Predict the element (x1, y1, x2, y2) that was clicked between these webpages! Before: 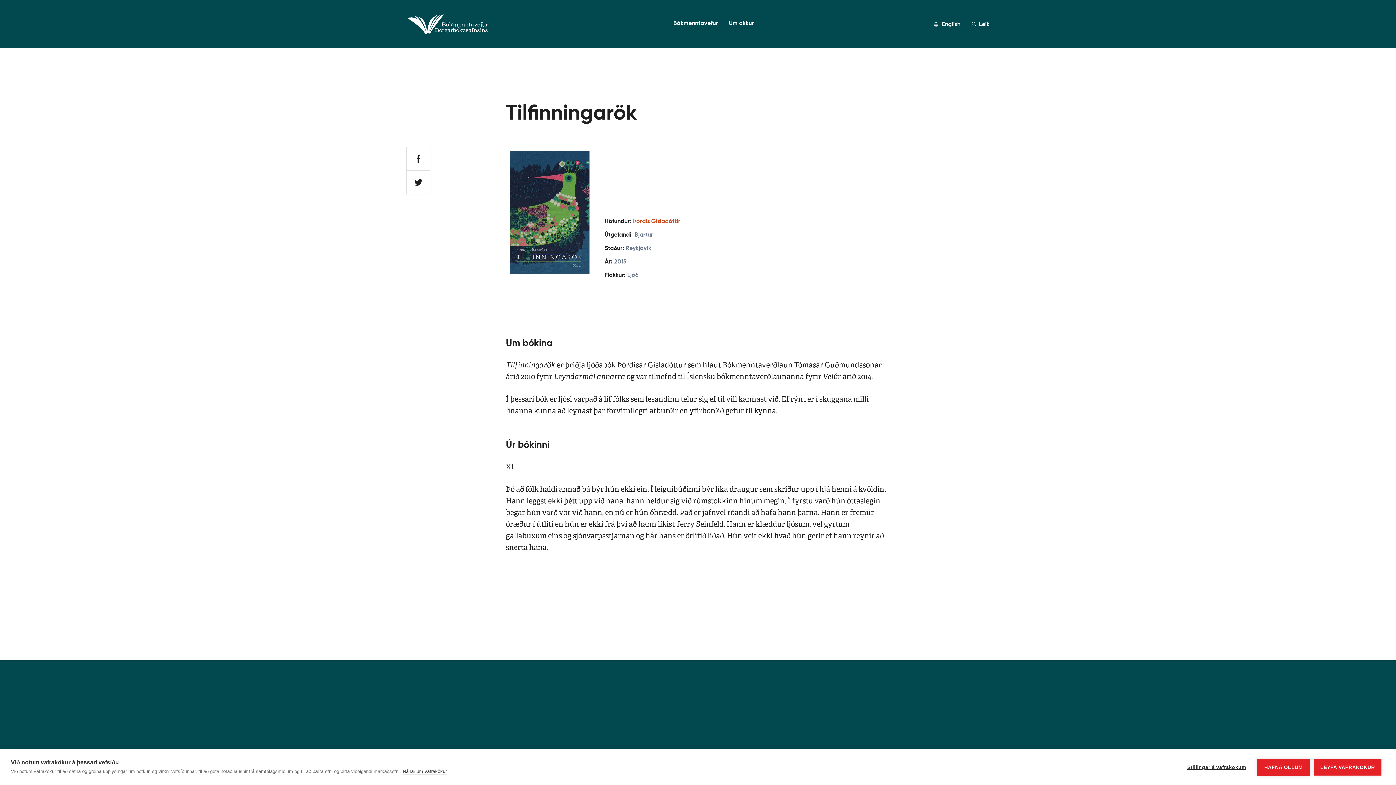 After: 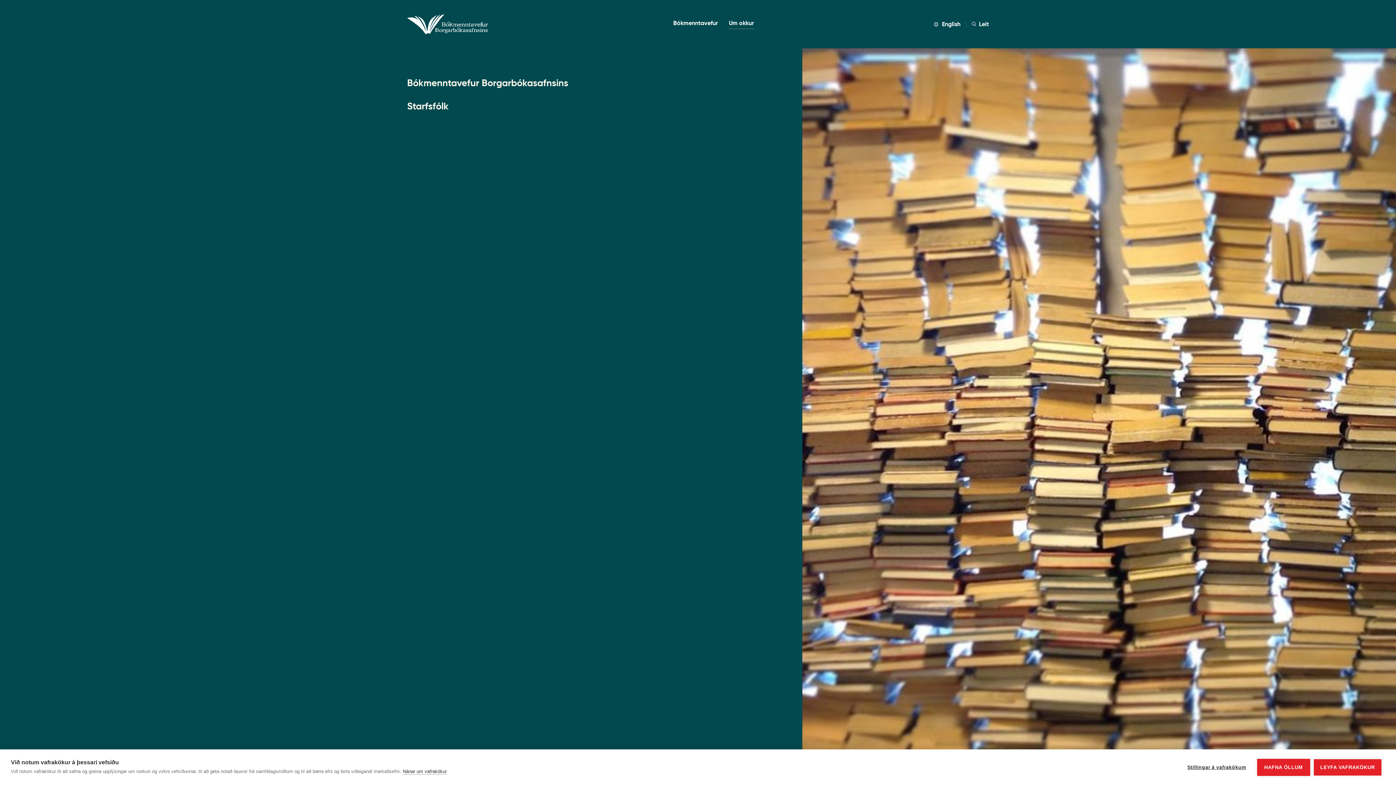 Action: label: Um okkur bbox: (729, 19, 754, 29)